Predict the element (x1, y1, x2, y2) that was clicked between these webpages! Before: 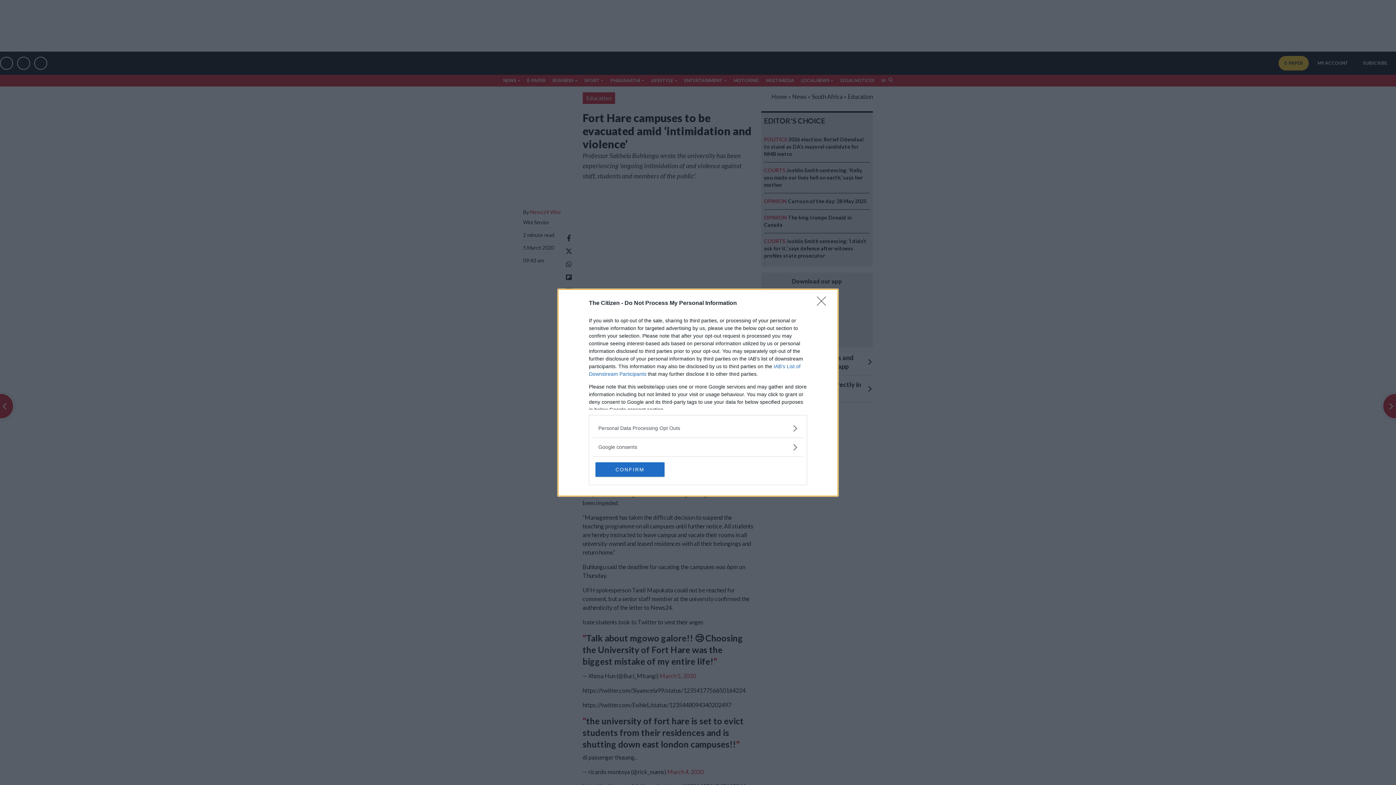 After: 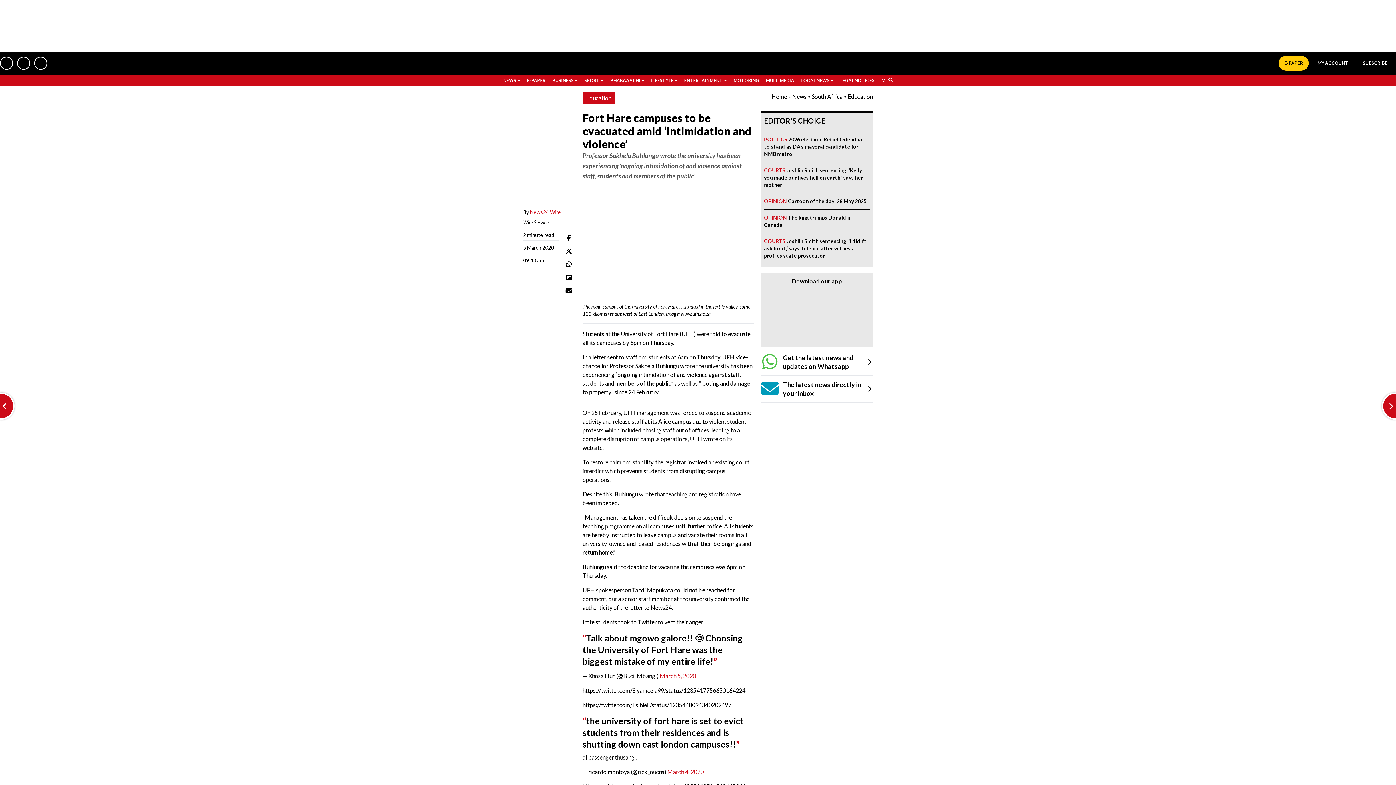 Action: bbox: (595, 462, 664, 476) label: CONFIRM